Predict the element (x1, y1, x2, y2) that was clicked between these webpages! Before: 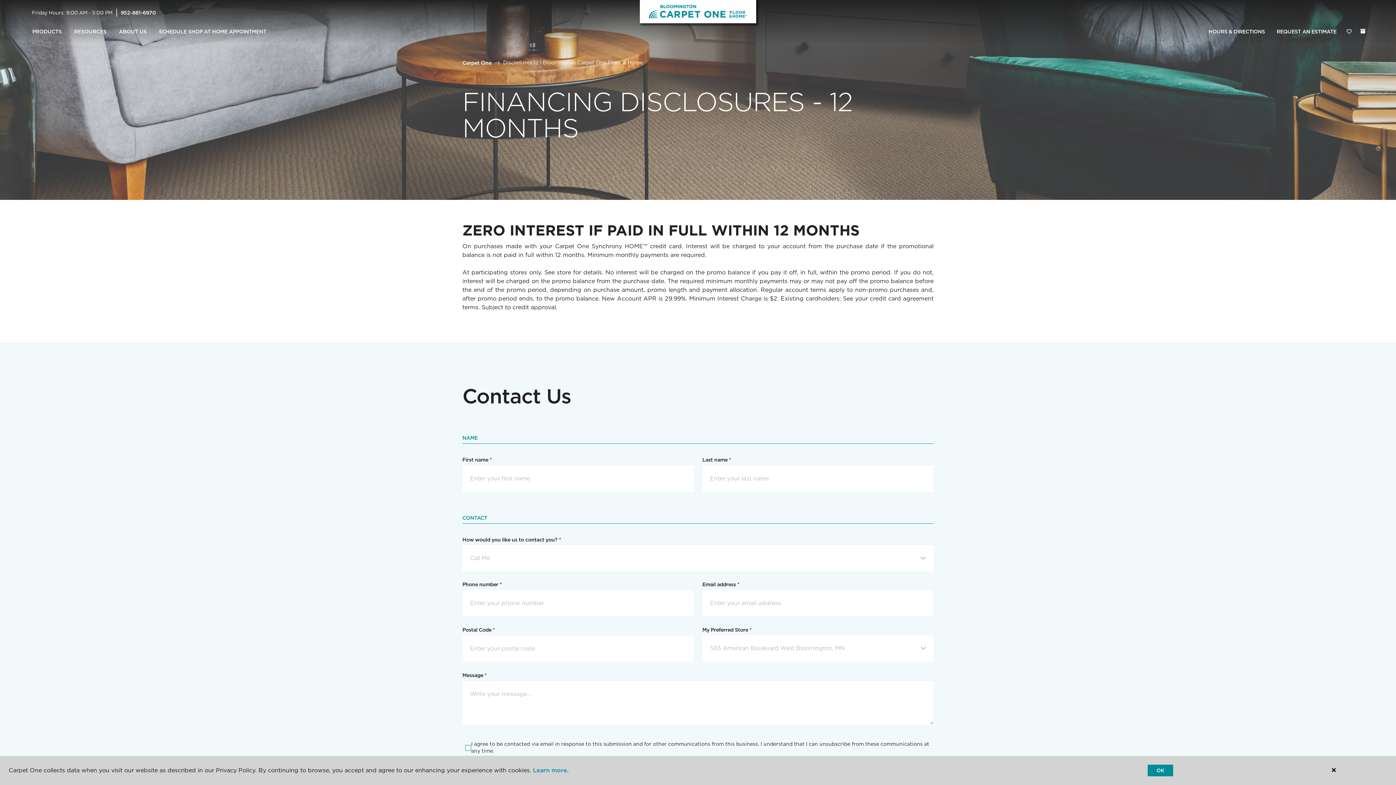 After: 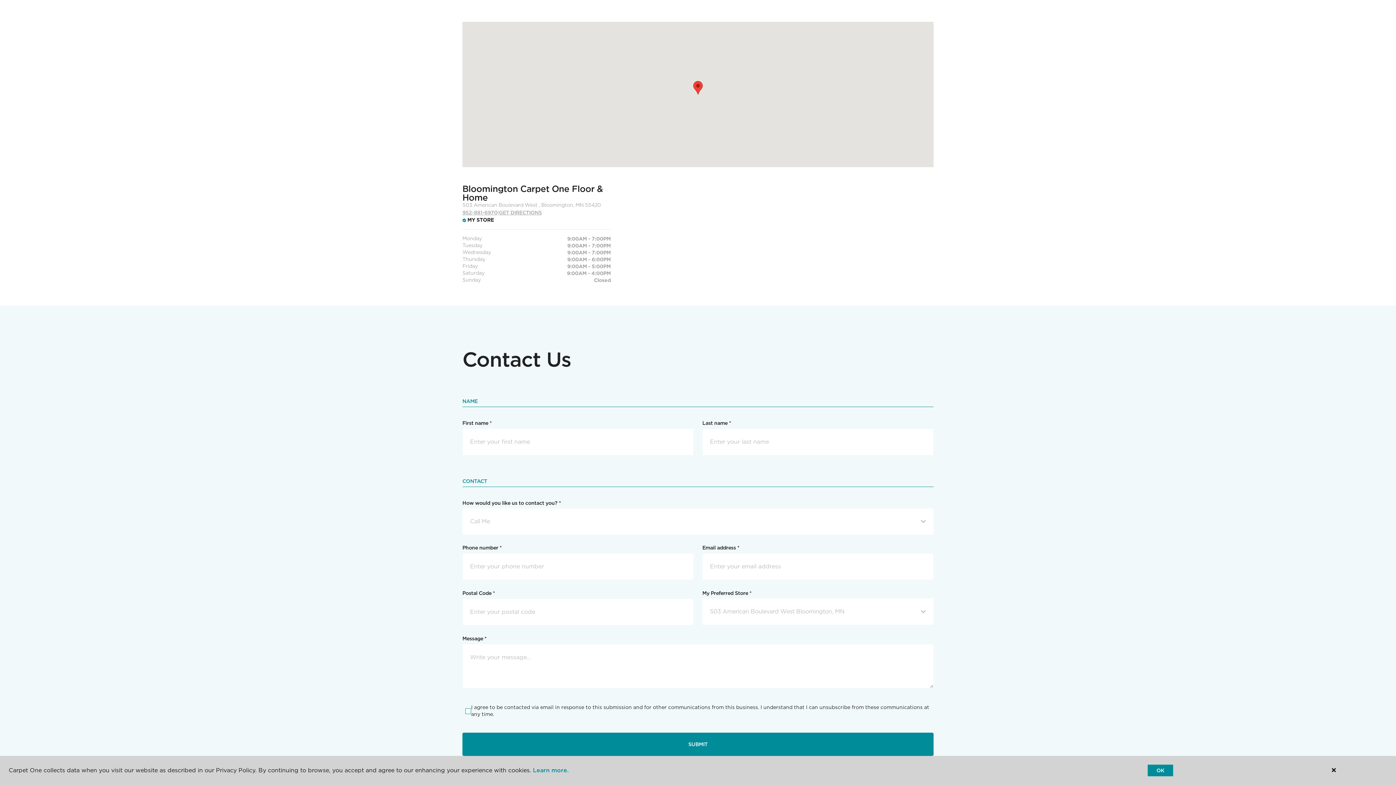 Action: label: HOURS & DIRECTIONS bbox: (1203, 24, 1271, 39)